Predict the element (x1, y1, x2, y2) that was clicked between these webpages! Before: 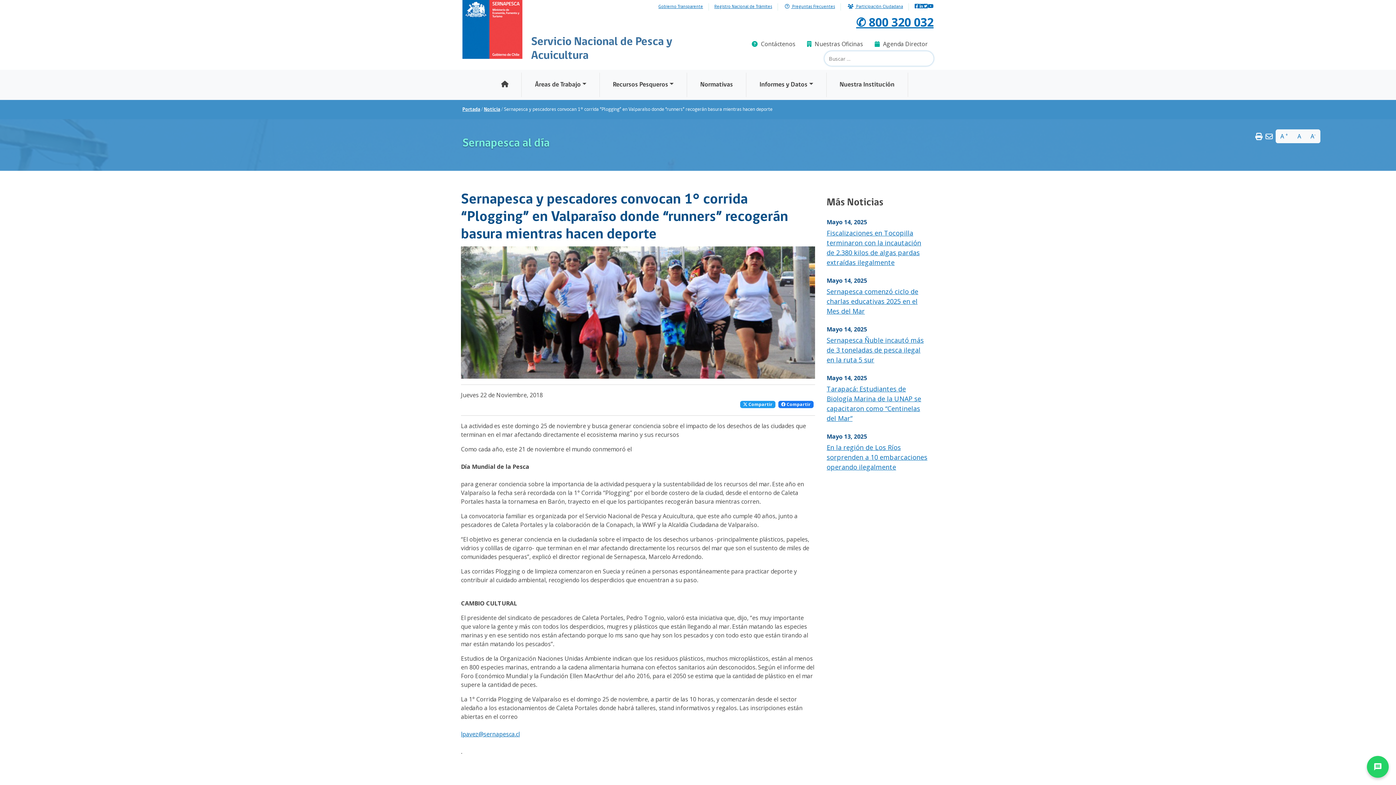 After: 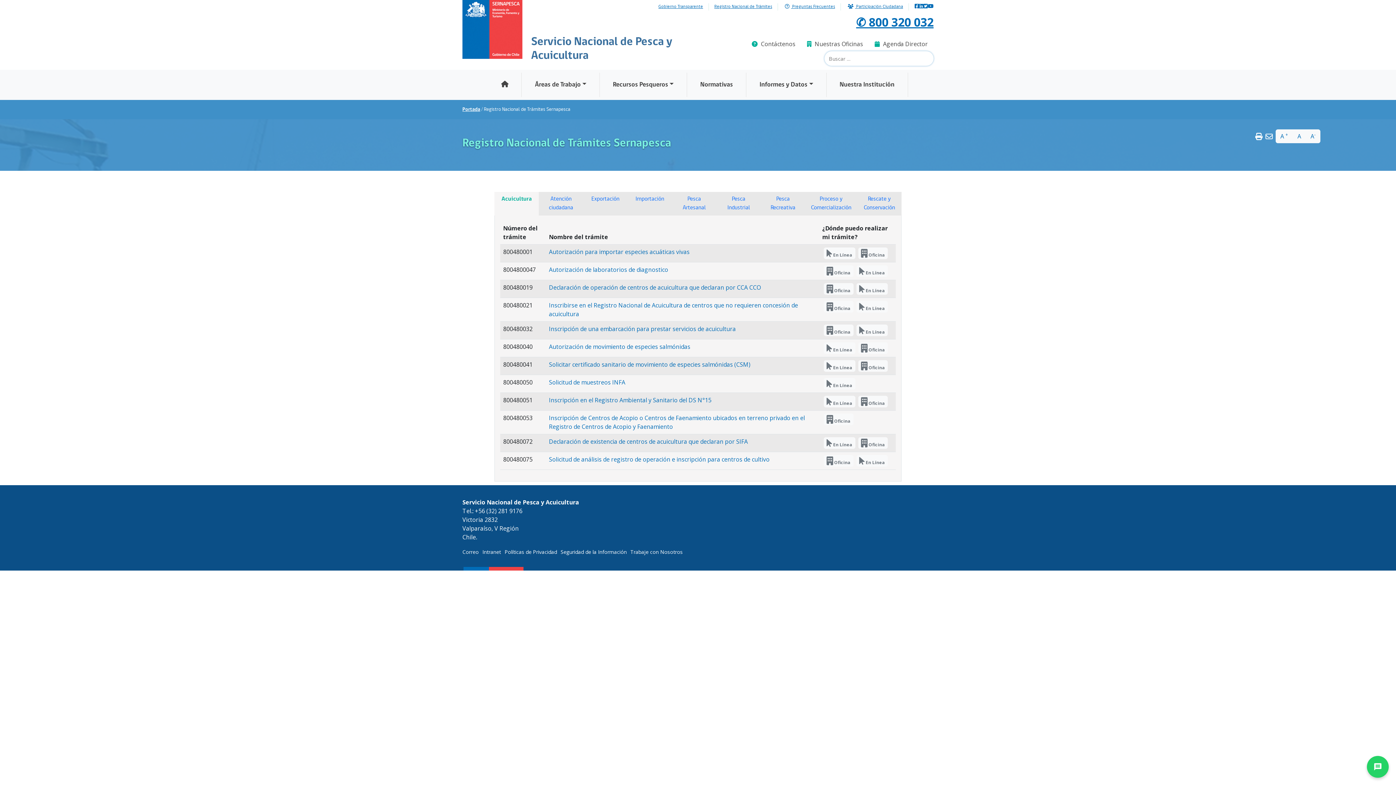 Action: bbox: (709, 3, 778, 10) label: Registro Nacional de Trámites